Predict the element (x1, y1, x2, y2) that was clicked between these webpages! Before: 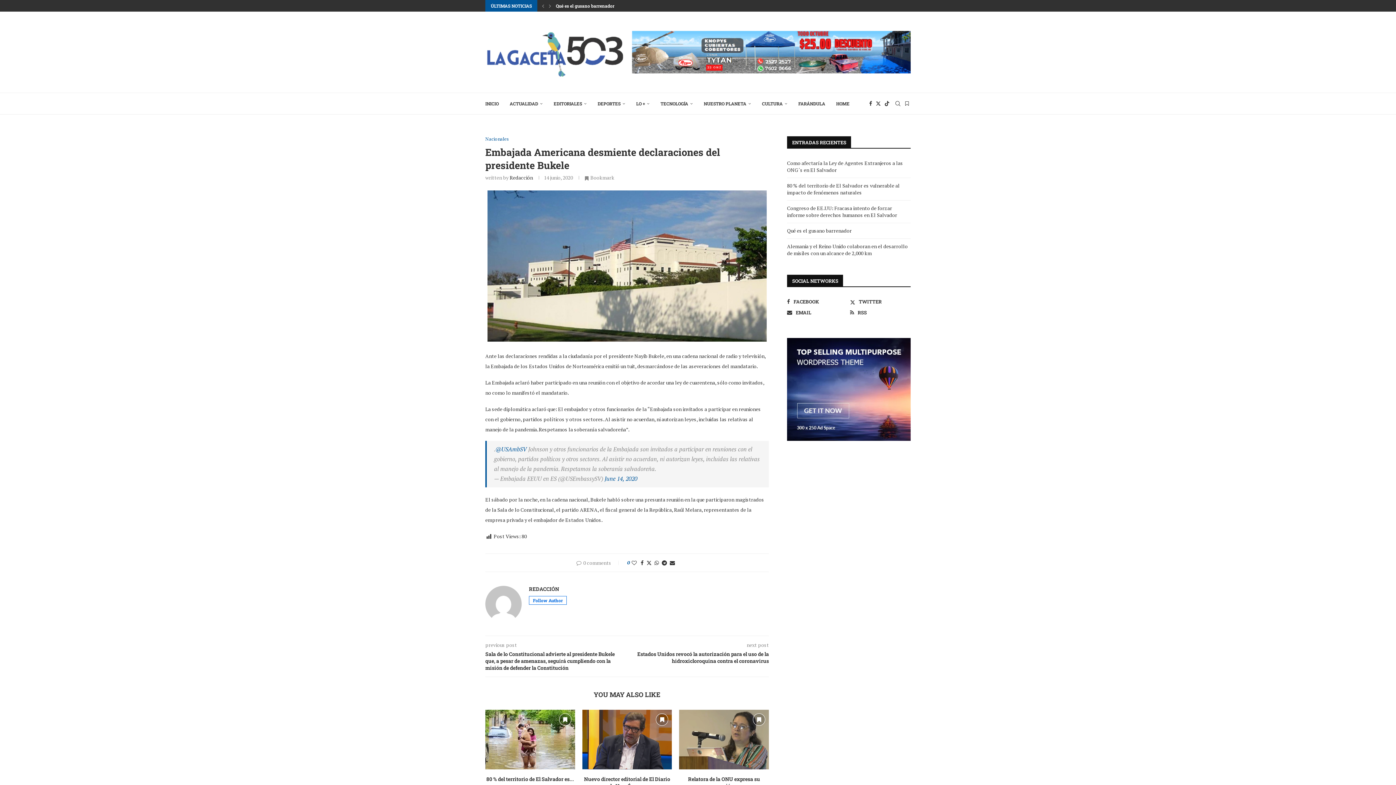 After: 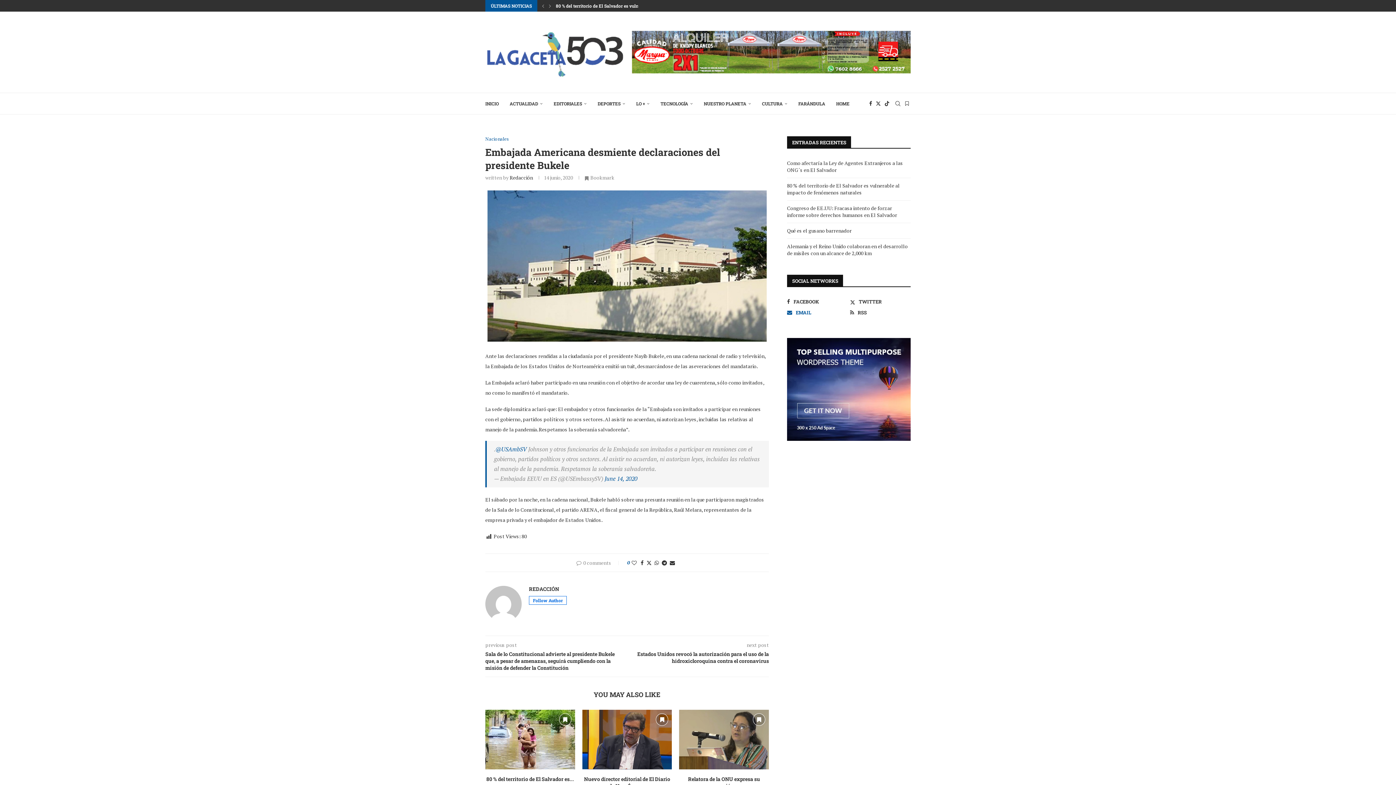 Action: label: Email bbox: (787, 309, 847, 316)